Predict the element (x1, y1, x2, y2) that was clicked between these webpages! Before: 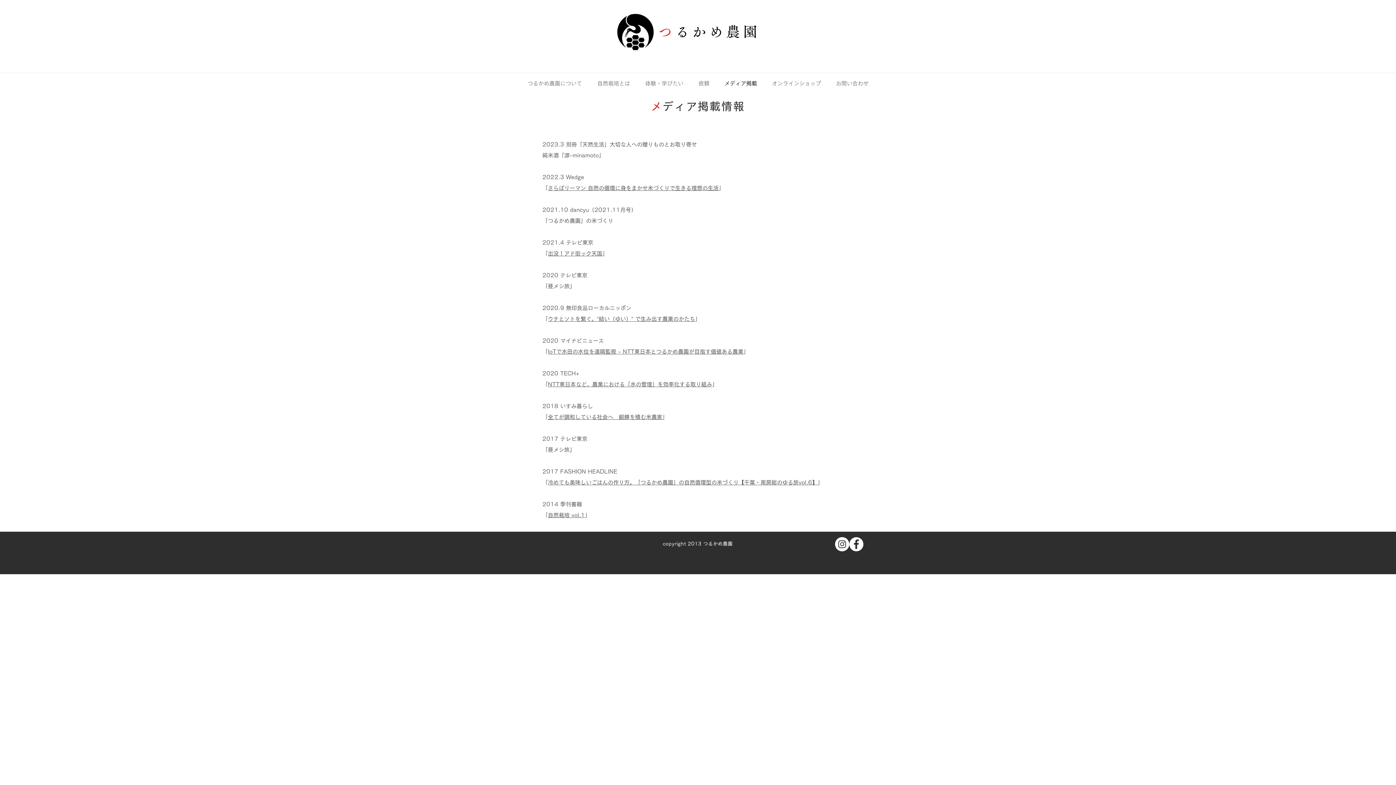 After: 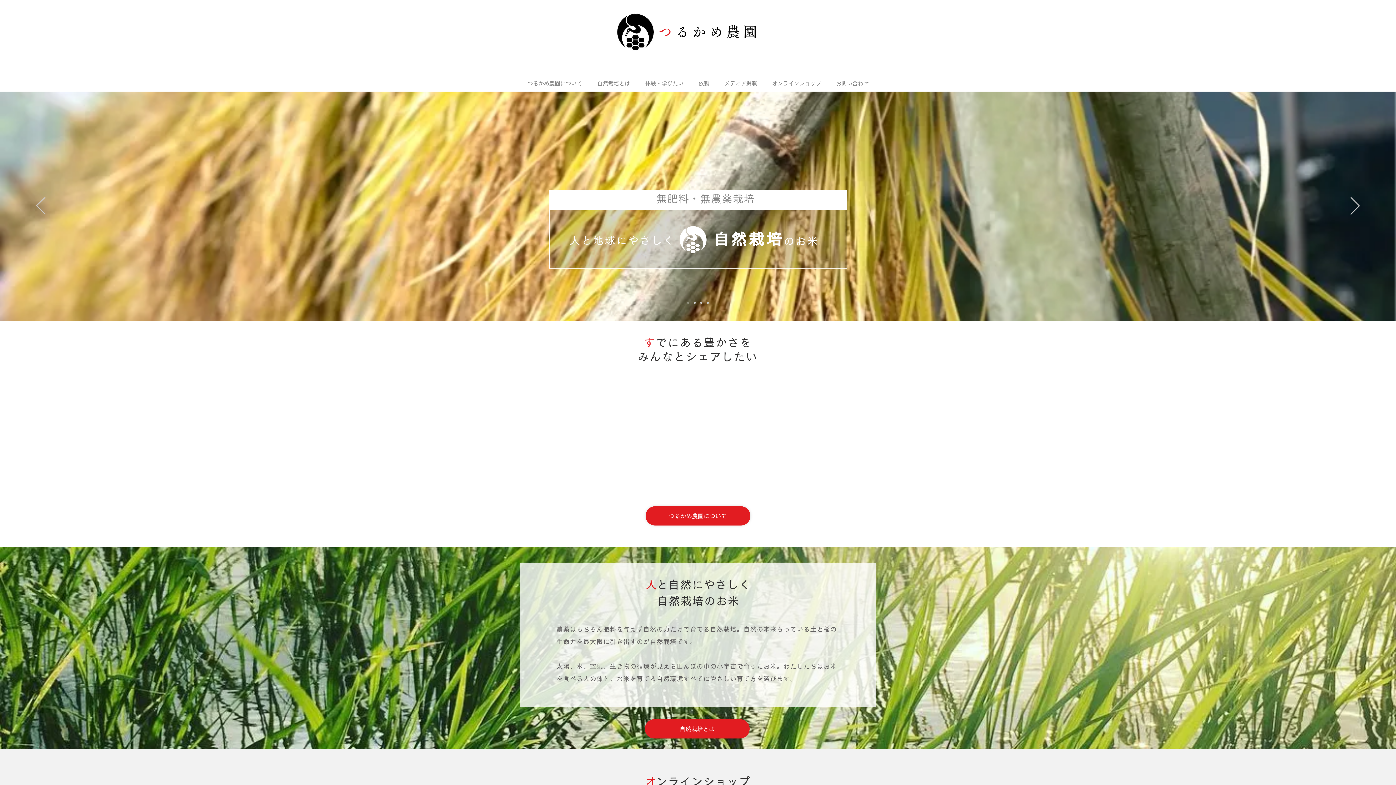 Action: label: つ bbox: (658, 24, 675, 38)